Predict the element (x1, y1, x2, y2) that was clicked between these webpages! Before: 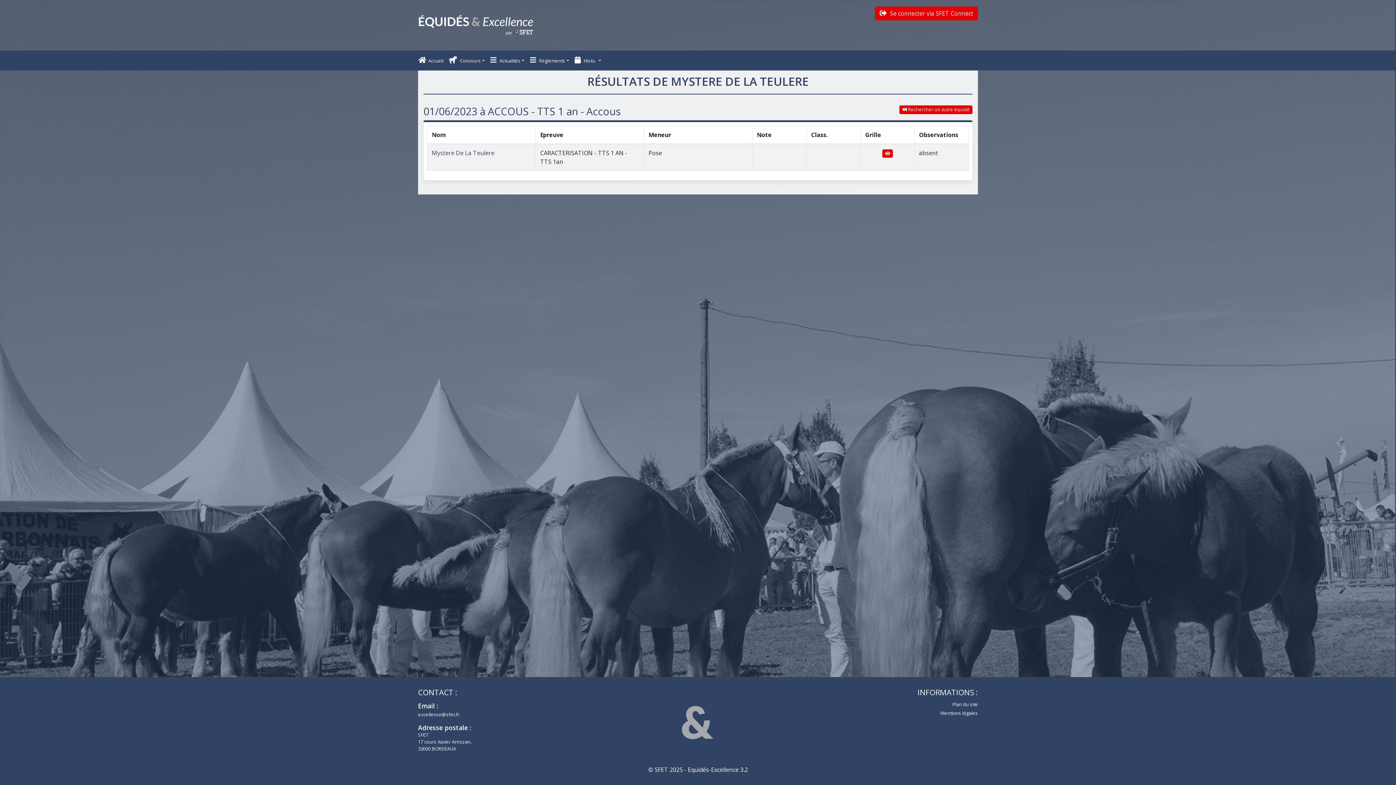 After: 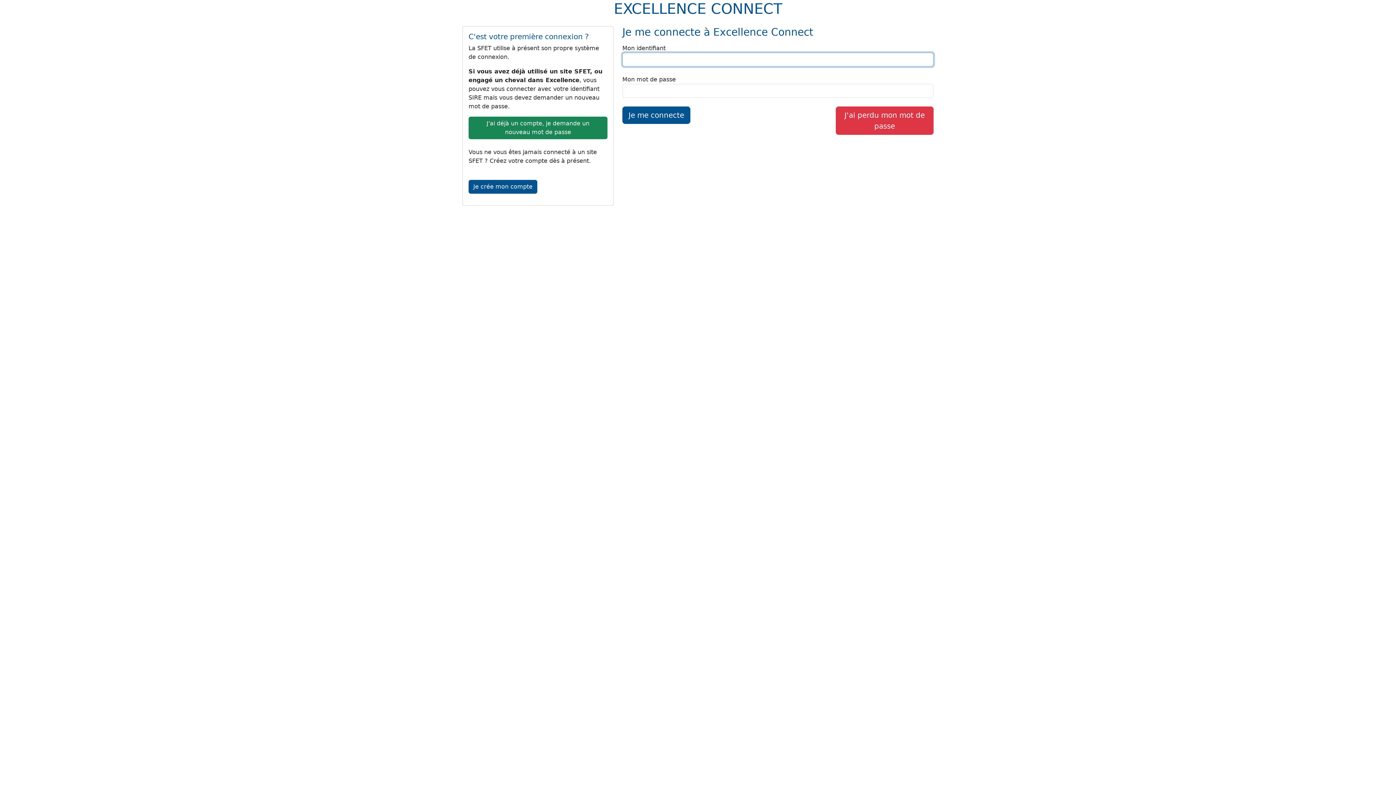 Action: label:  Se connecter via SFET Connect bbox: (875, 6, 978, 20)